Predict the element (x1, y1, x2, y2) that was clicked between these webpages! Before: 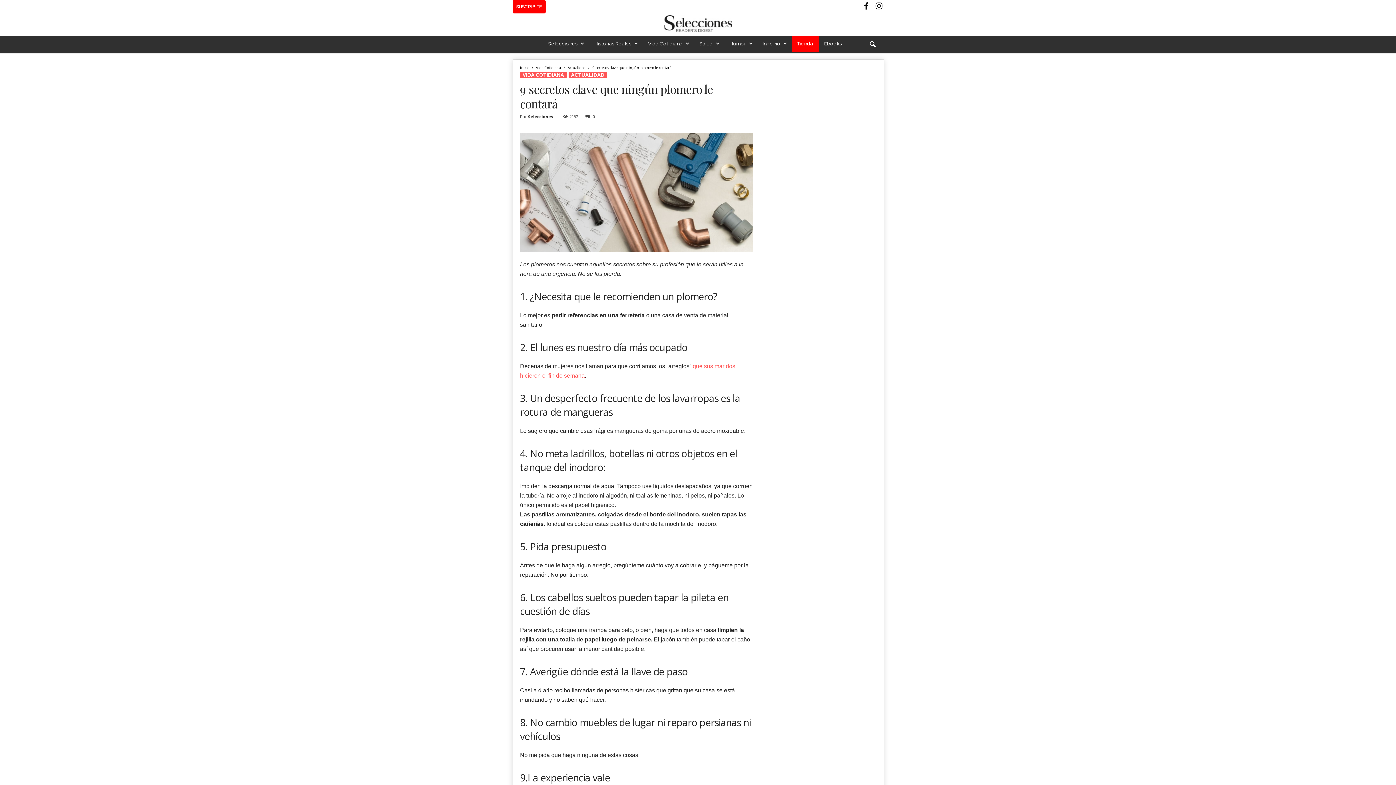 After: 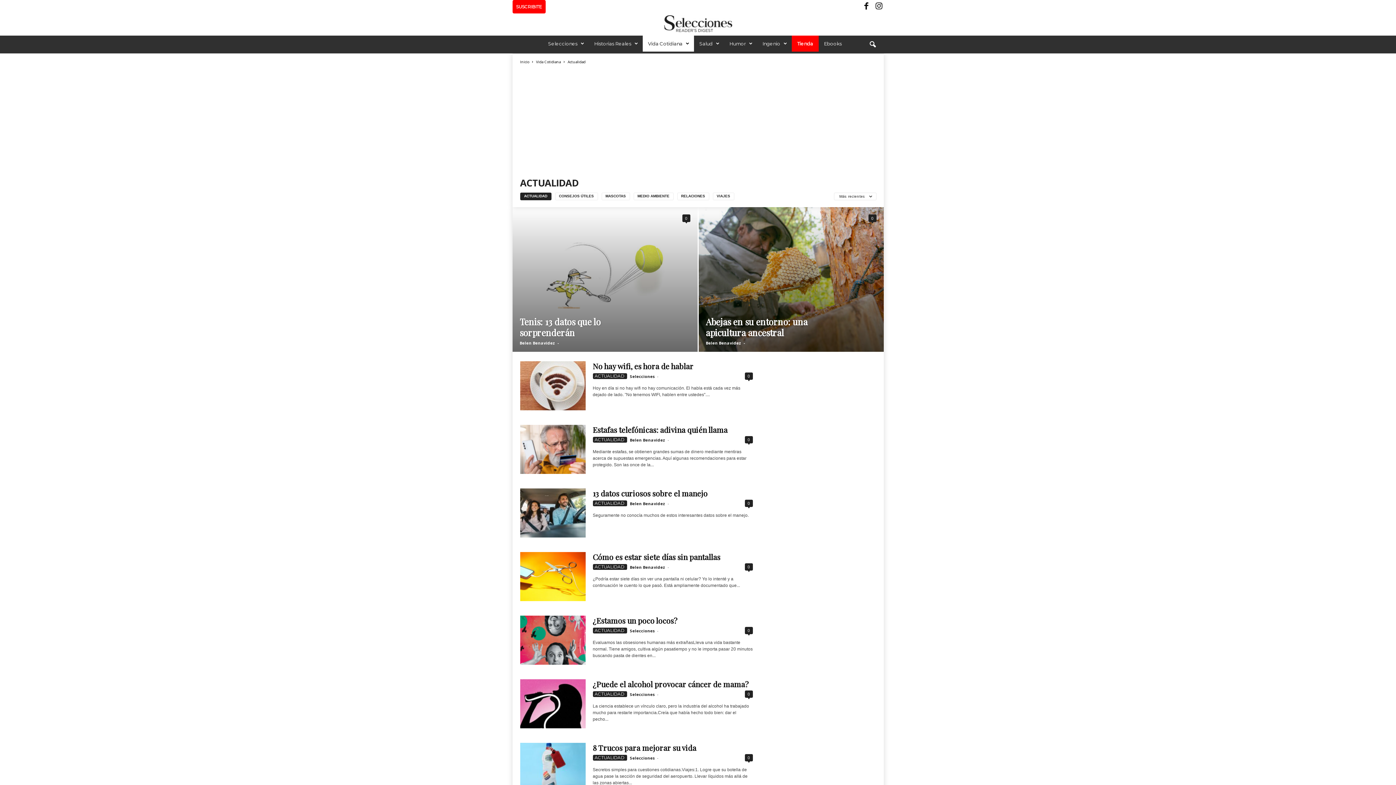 Action: bbox: (568, 71, 607, 78) label: ACTUALIDAD